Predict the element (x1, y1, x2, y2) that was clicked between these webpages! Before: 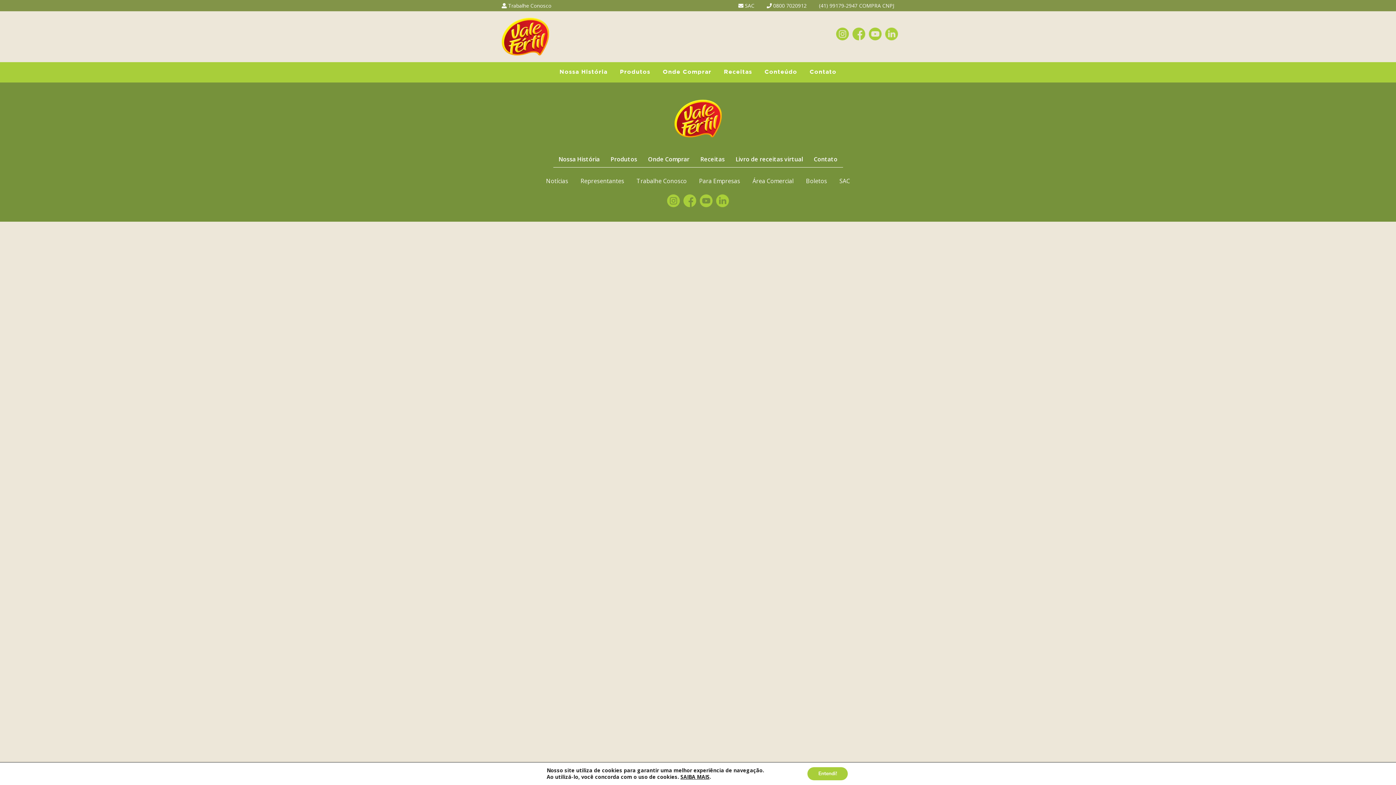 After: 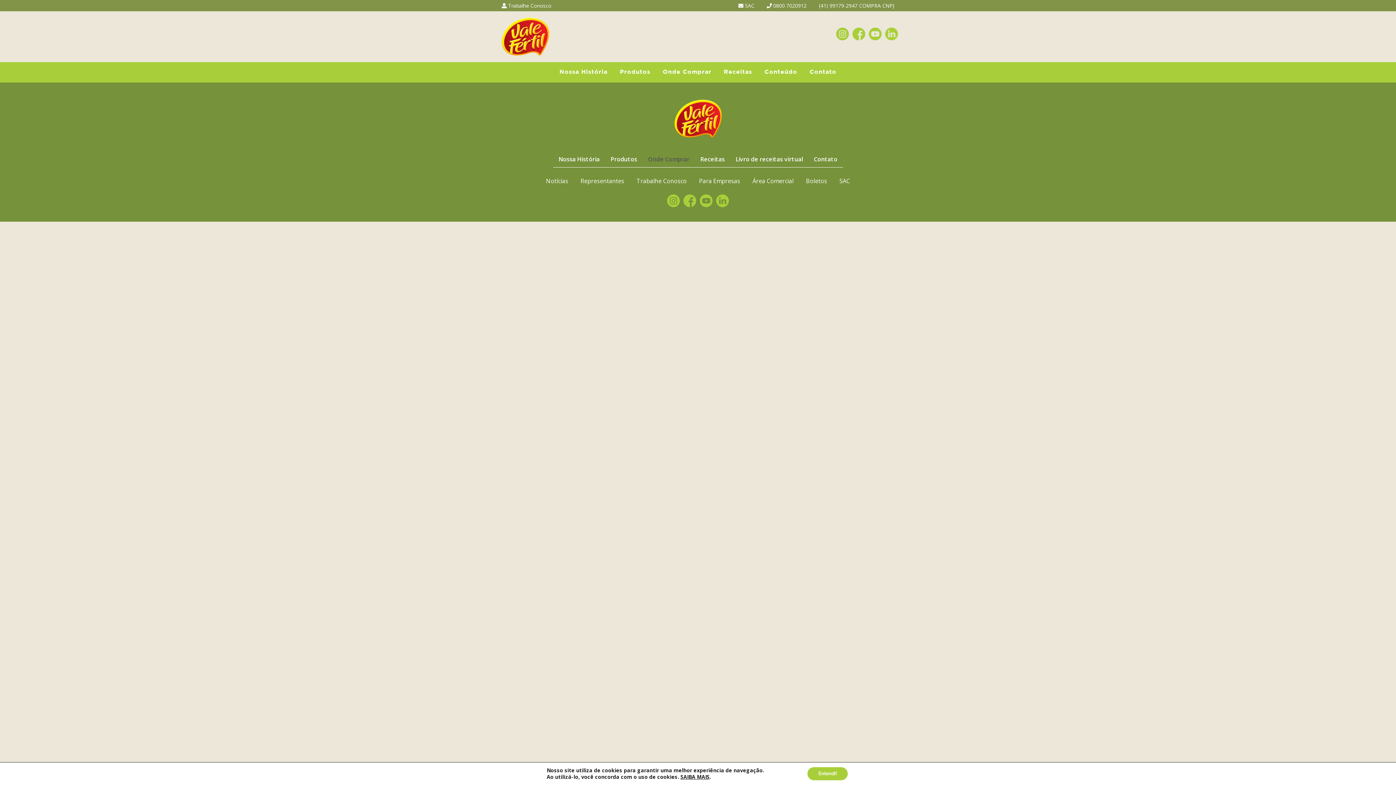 Action: bbox: (642, 151, 695, 167) label: Onde Comprar